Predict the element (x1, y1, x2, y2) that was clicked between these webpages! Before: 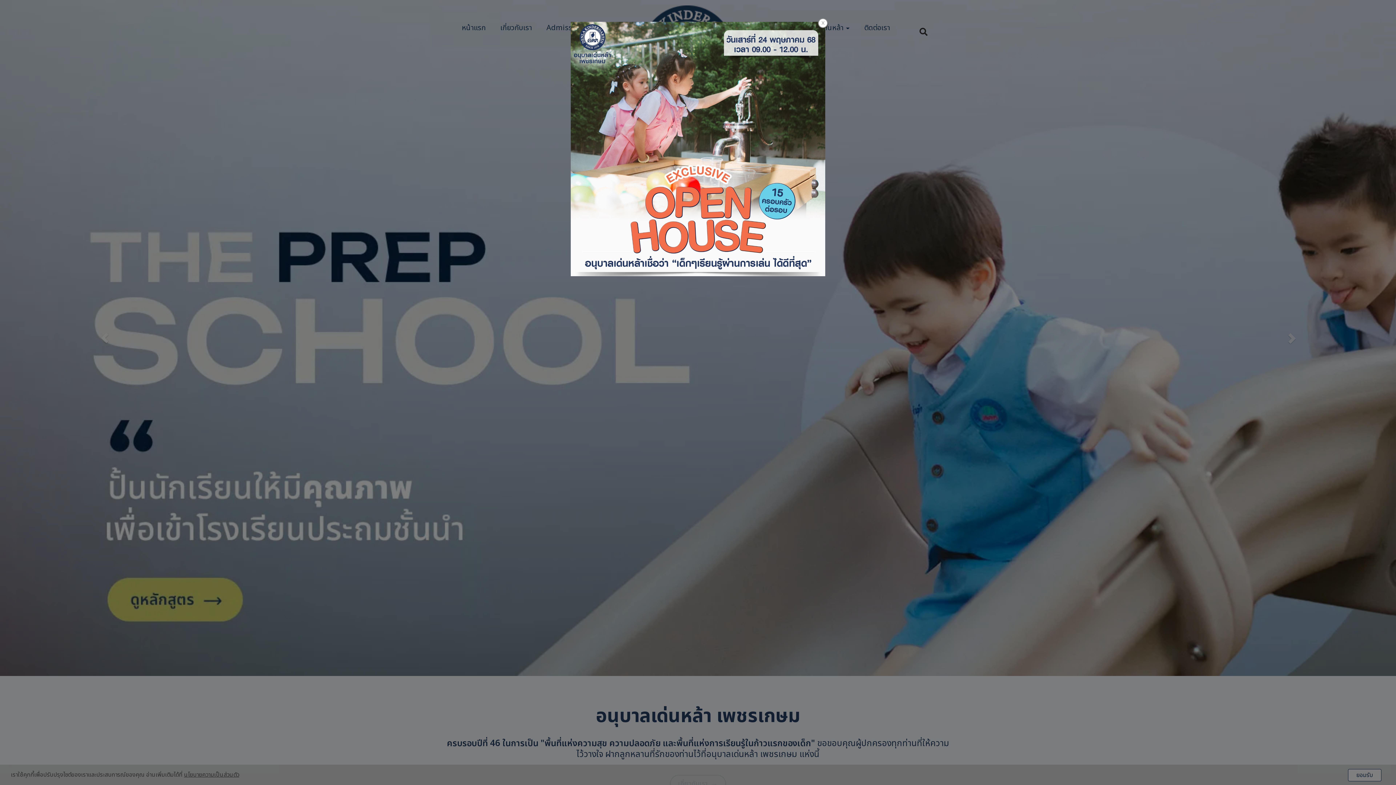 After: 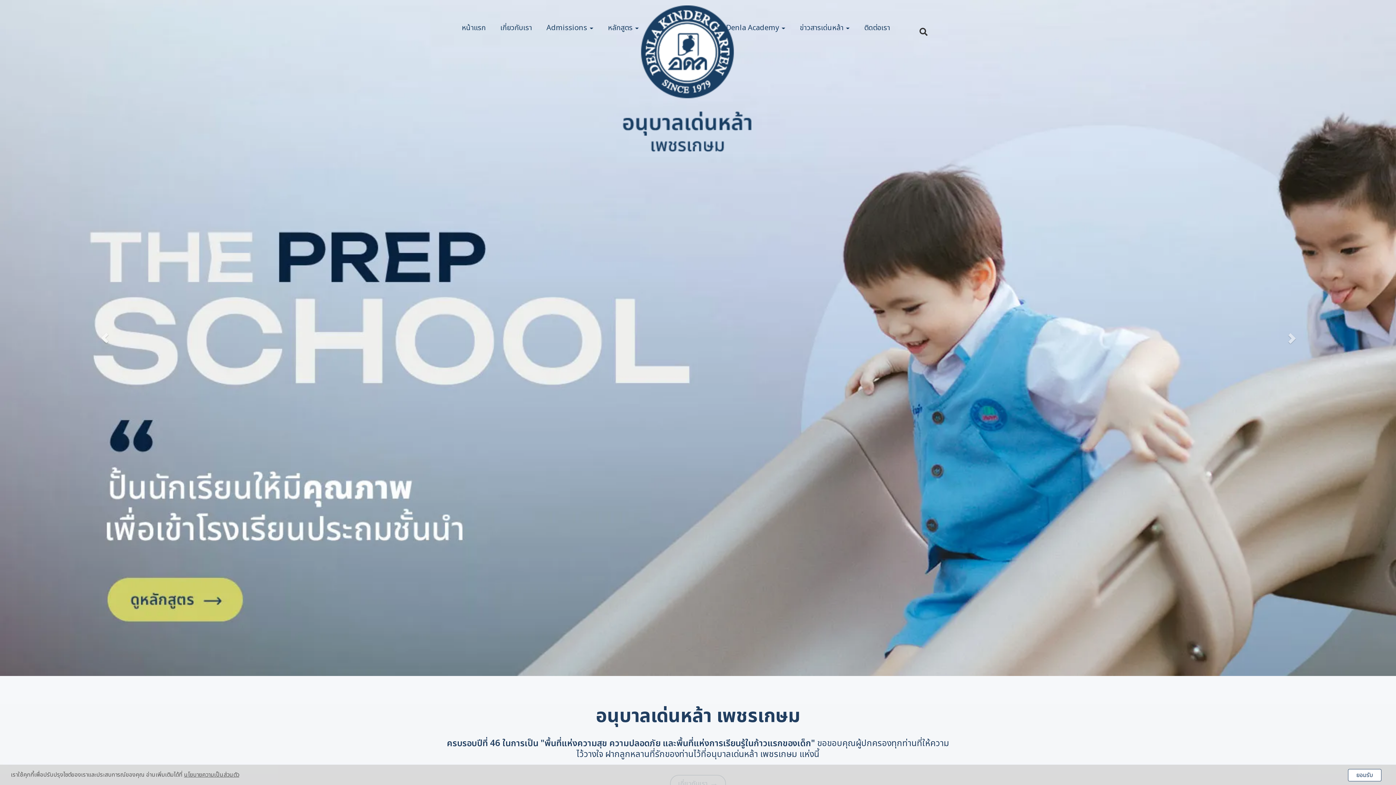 Action: bbox: (570, 143, 825, 154)